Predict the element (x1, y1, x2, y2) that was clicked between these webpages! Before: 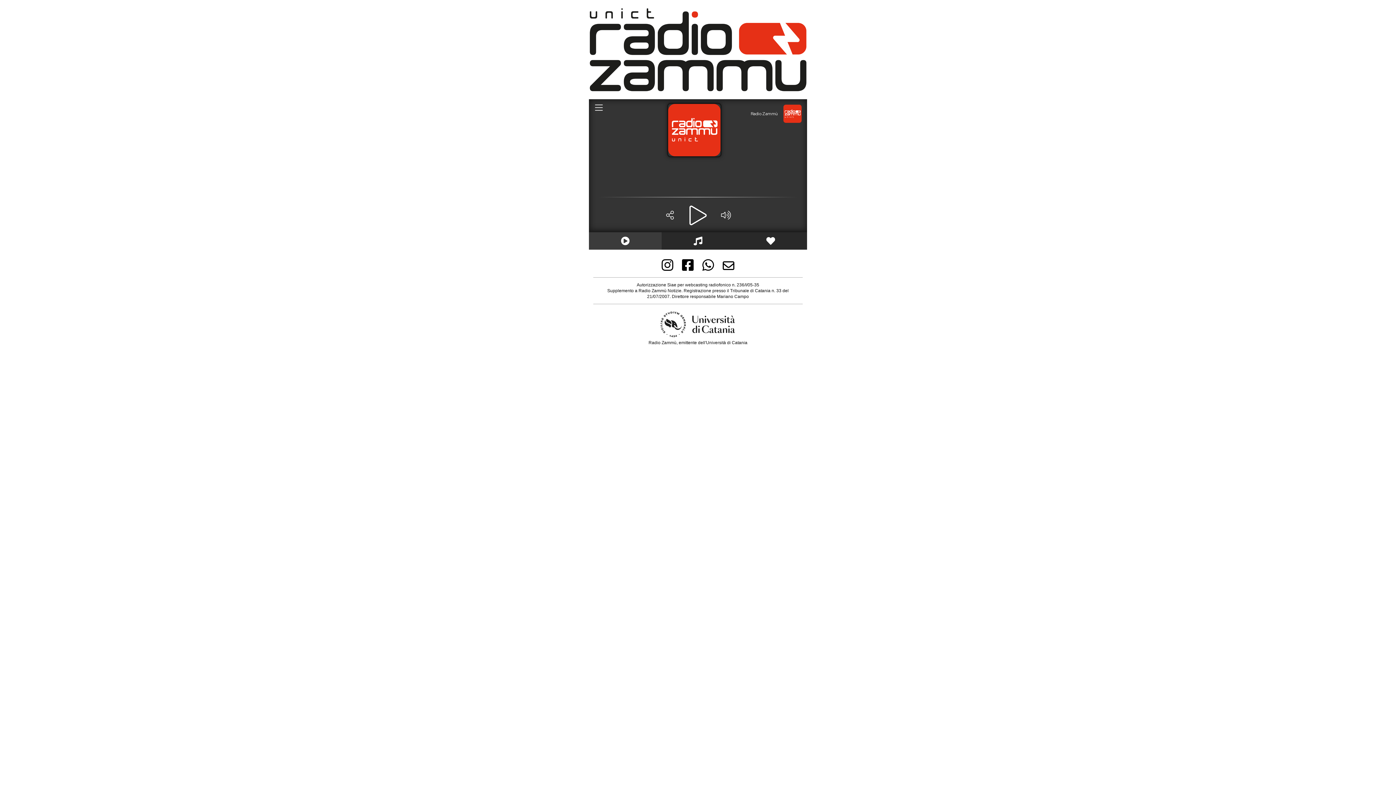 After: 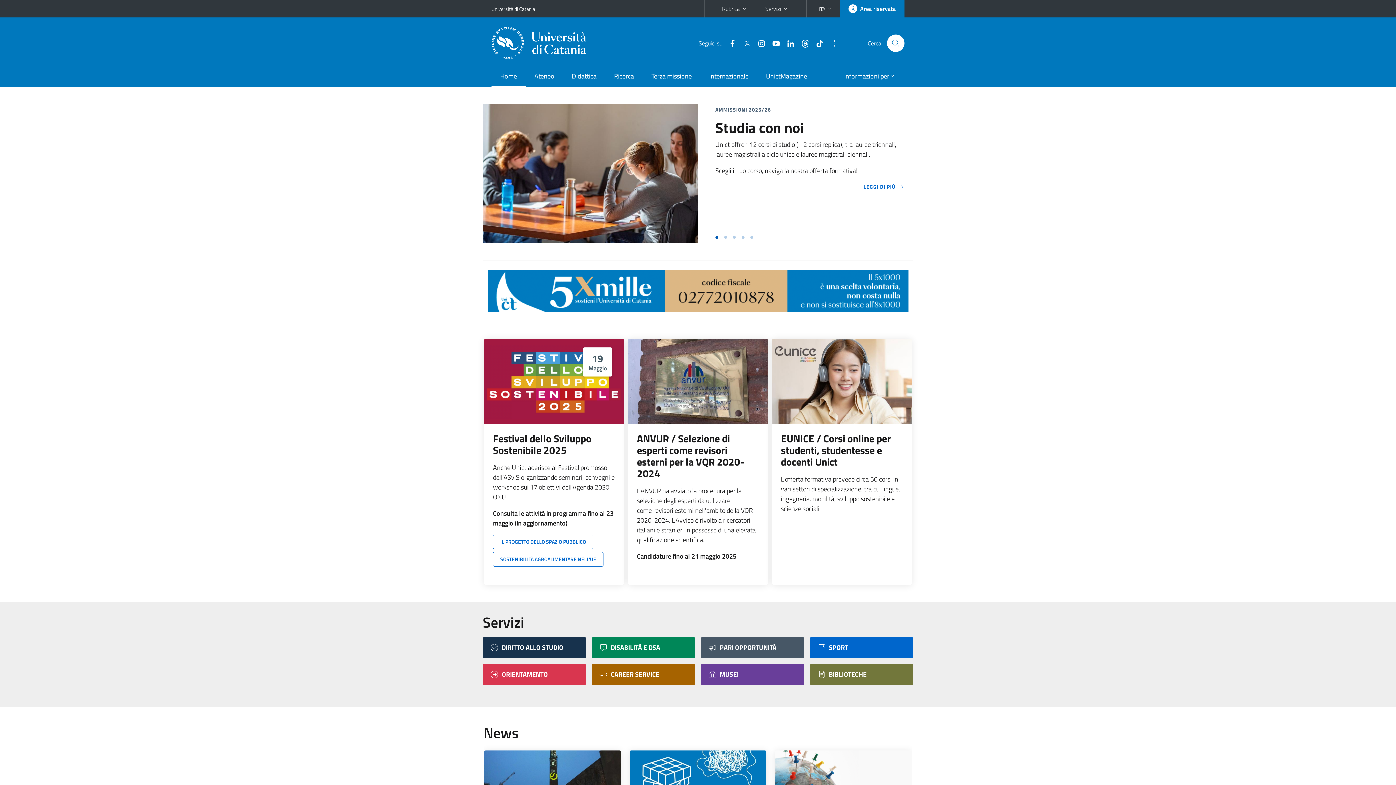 Action: bbox: (648, 334, 747, 345) label: 
Radio Zammù, emittente dell'Università di Catania